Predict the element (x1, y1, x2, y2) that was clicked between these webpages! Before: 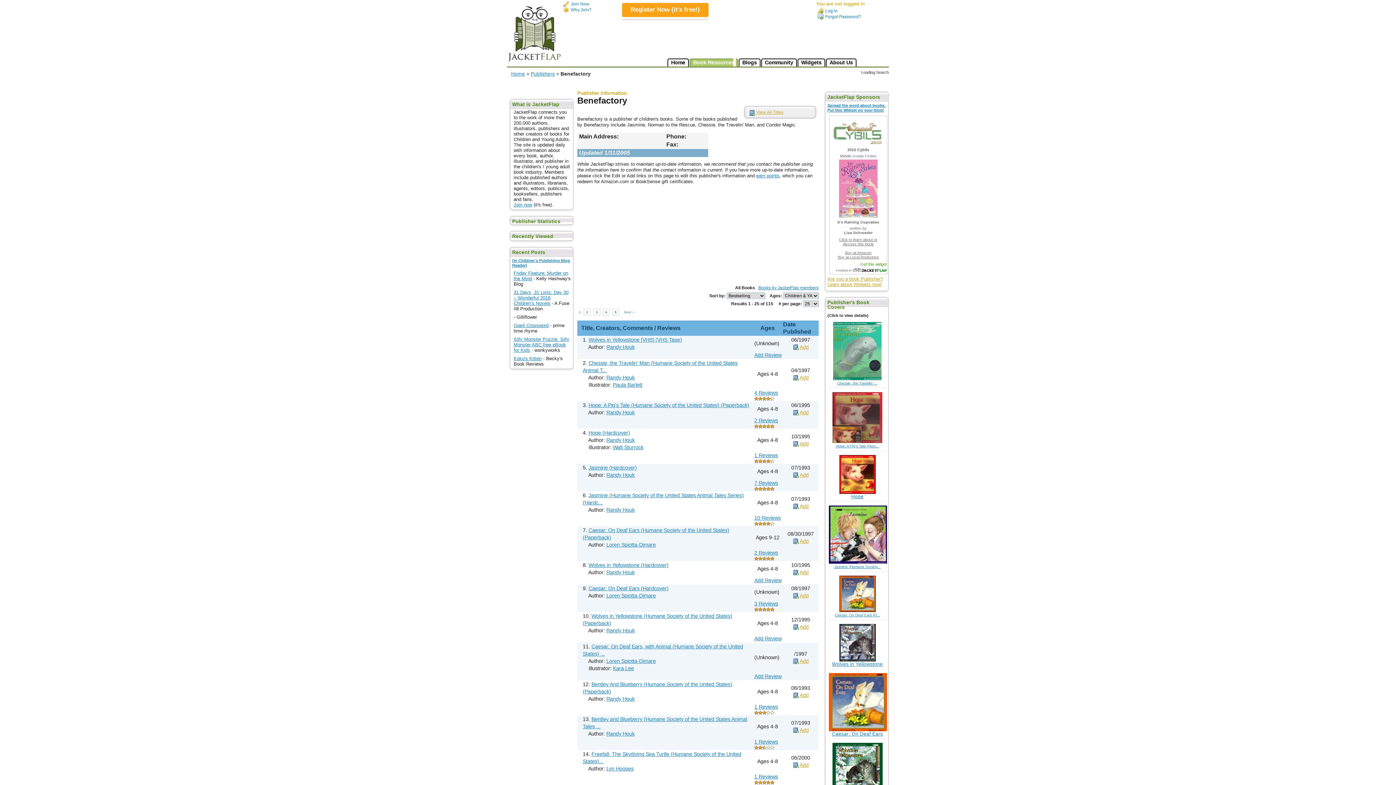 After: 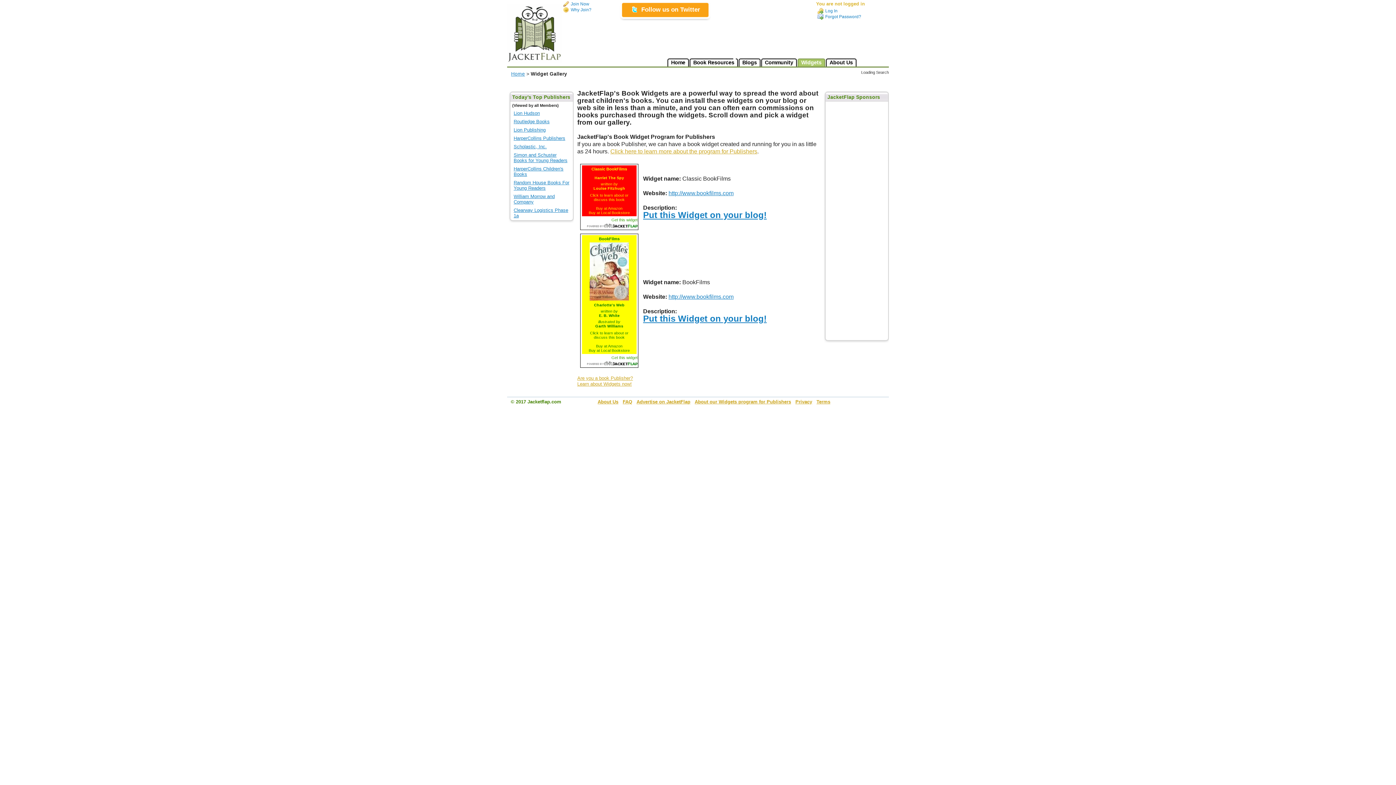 Action: bbox: (797, 58, 825, 66) label: Widgets